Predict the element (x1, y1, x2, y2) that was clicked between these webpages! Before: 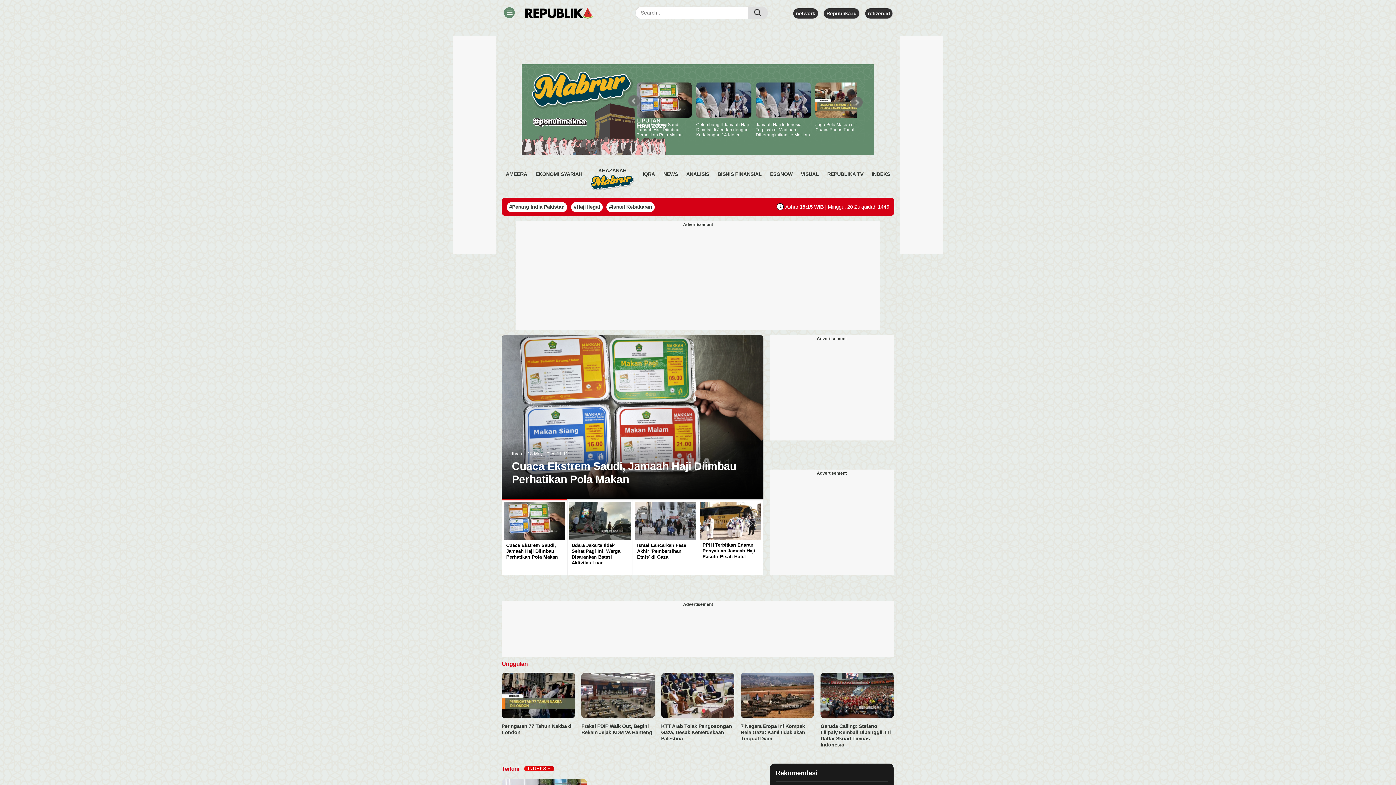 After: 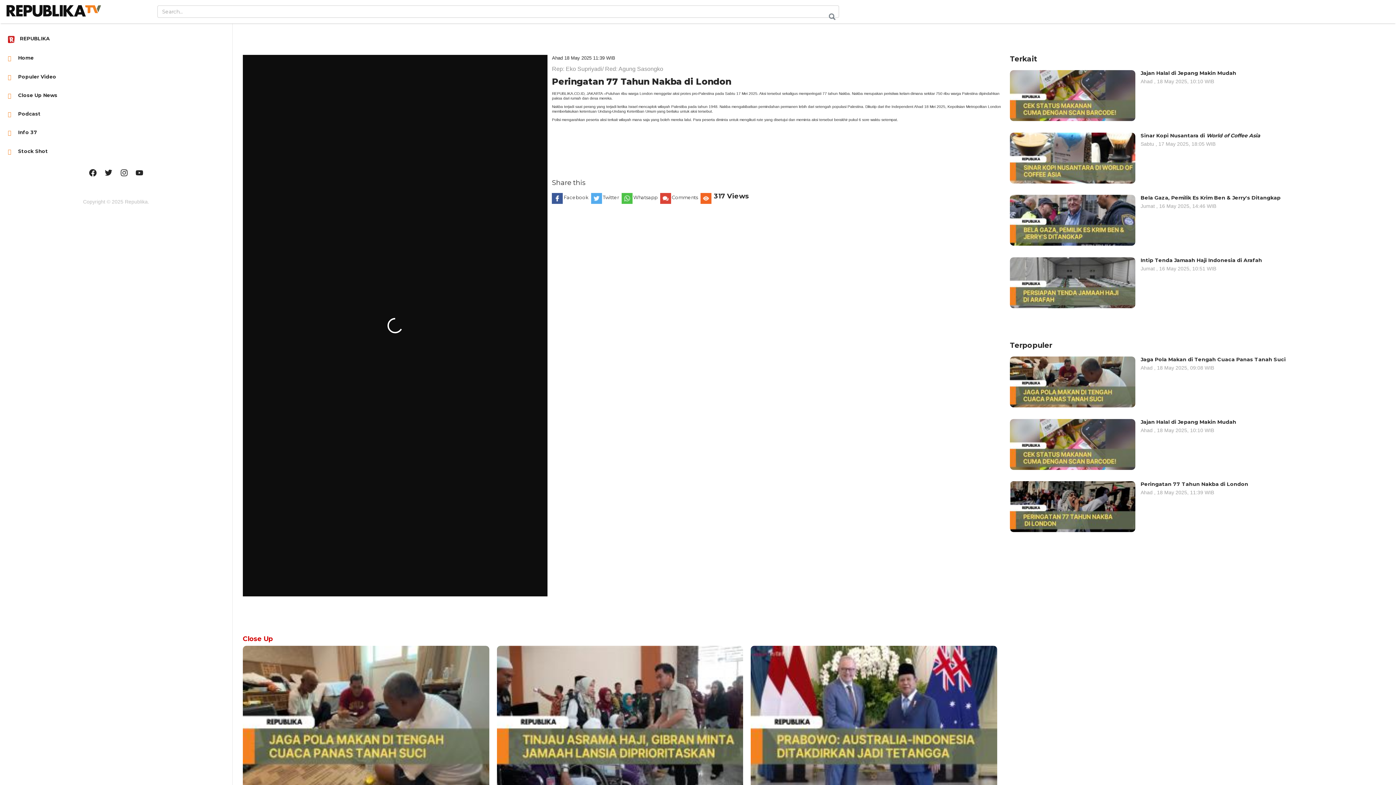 Action: label: Peringatan 77 Tahun Nakba di London bbox: (501, 673, 575, 740)